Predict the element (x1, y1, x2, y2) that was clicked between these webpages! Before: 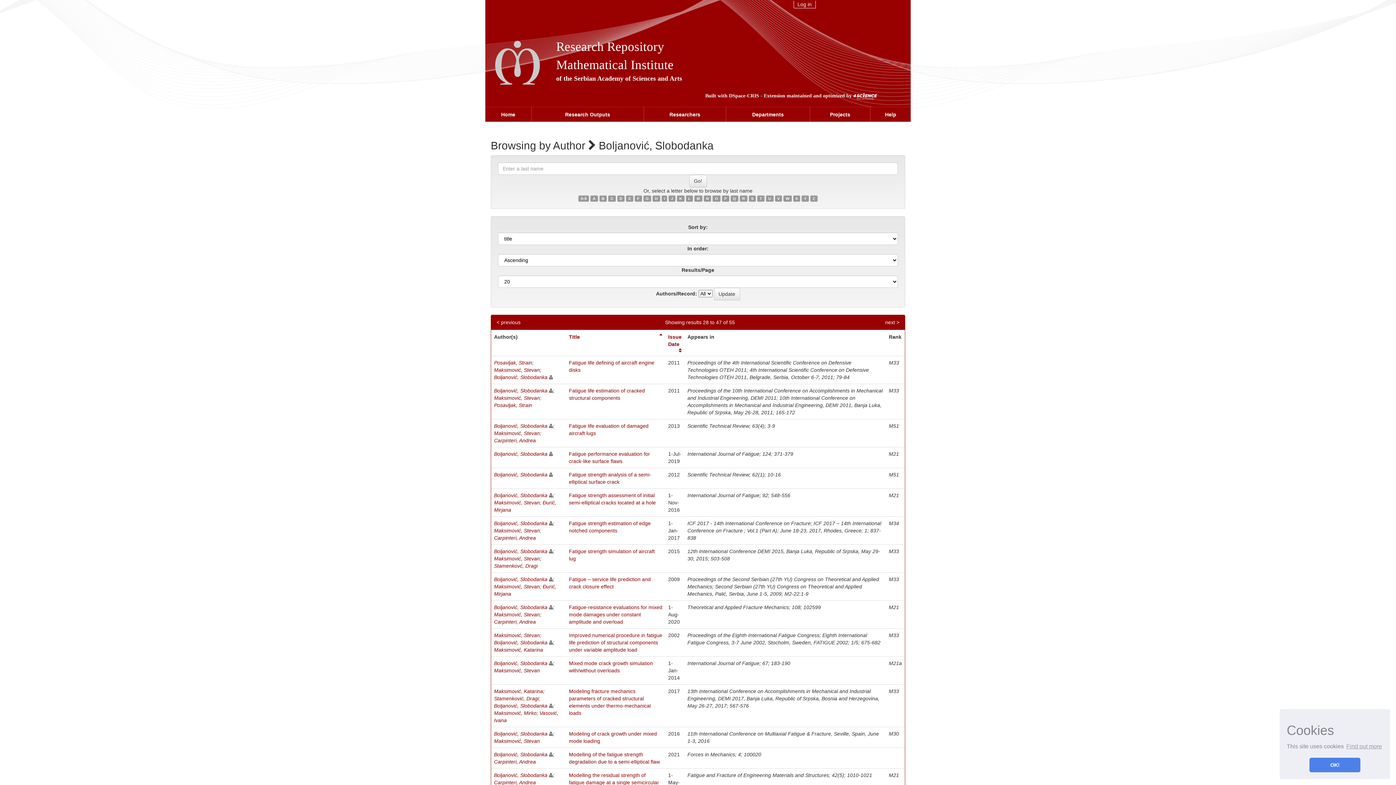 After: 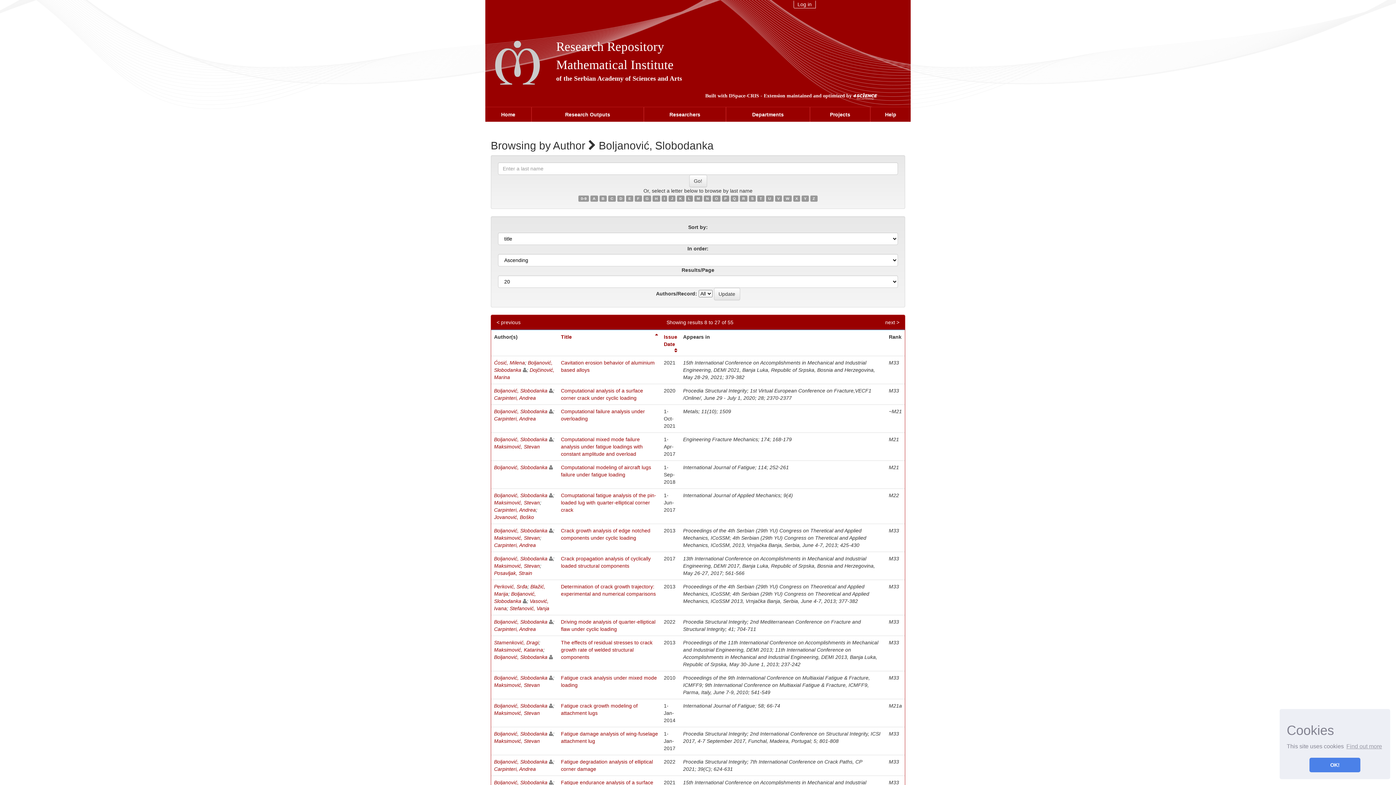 Action: bbox: (608, 195, 615, 201) label: C